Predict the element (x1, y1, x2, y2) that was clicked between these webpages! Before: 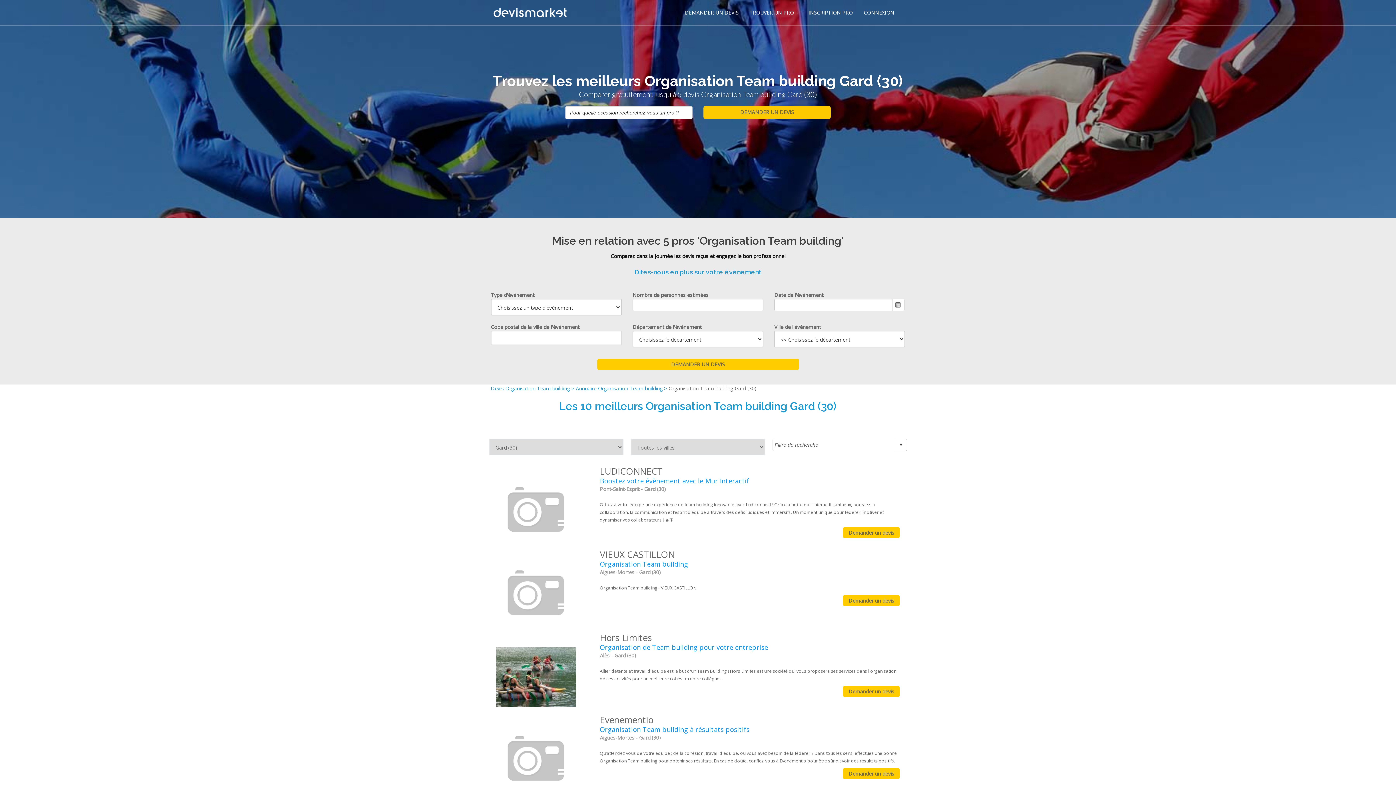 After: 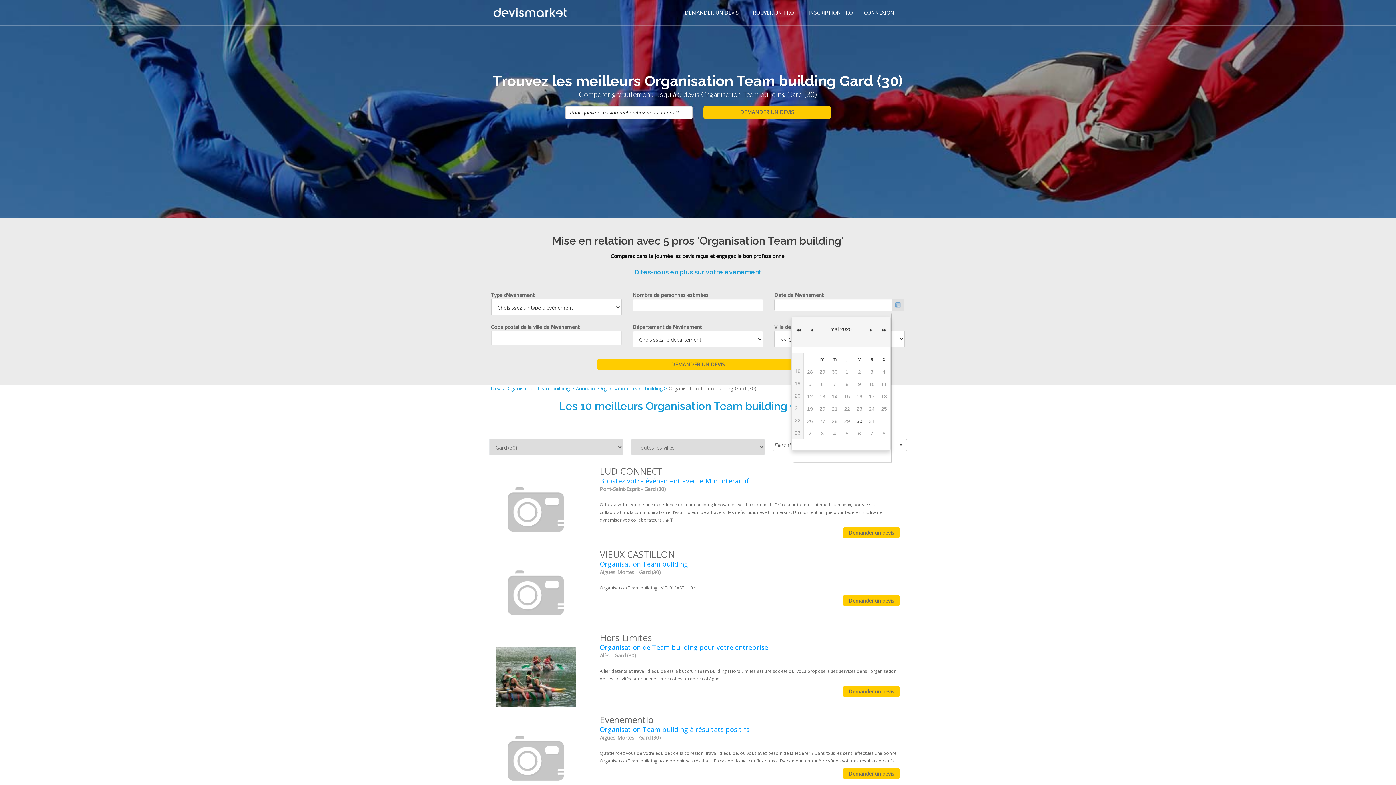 Action: bbox: (892, 298, 904, 311) label: Ouvrir le calendrier.